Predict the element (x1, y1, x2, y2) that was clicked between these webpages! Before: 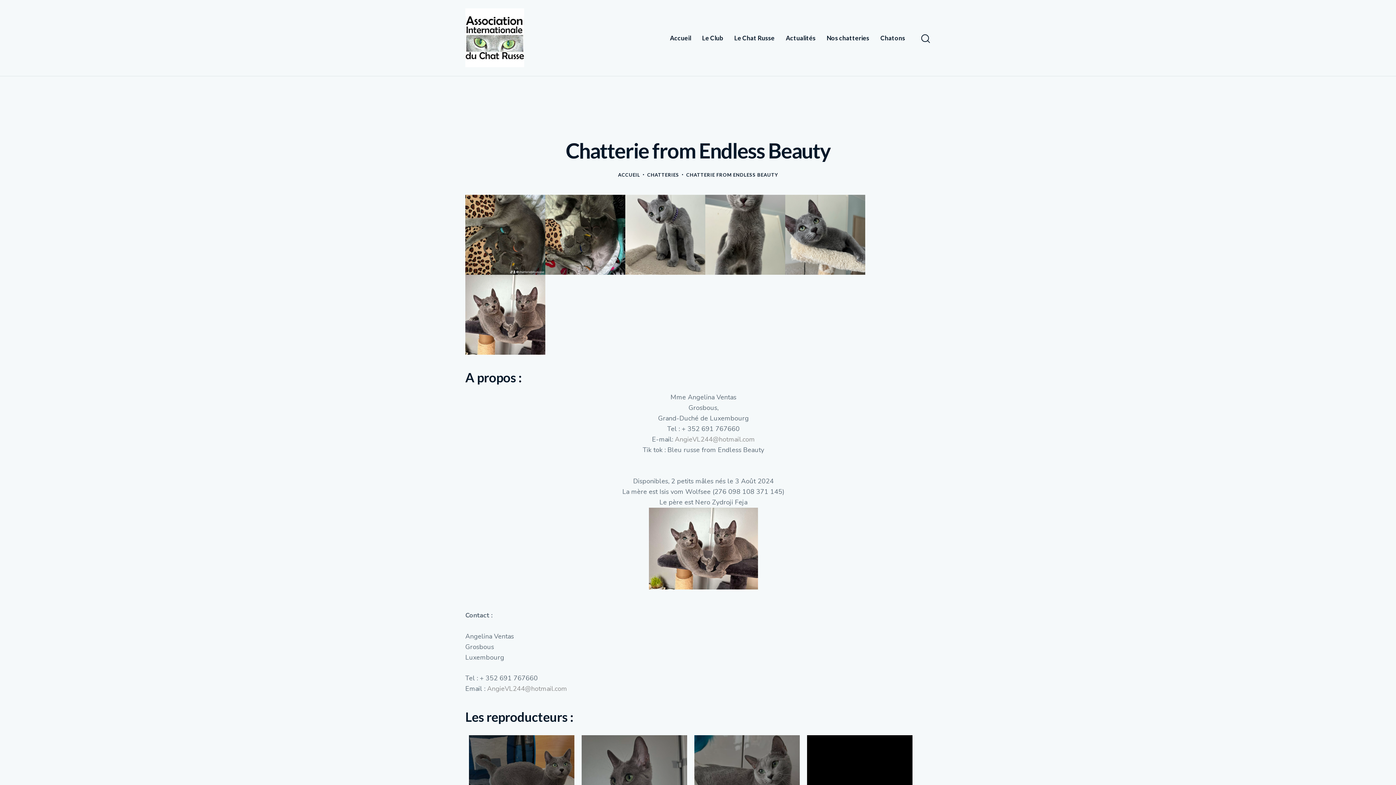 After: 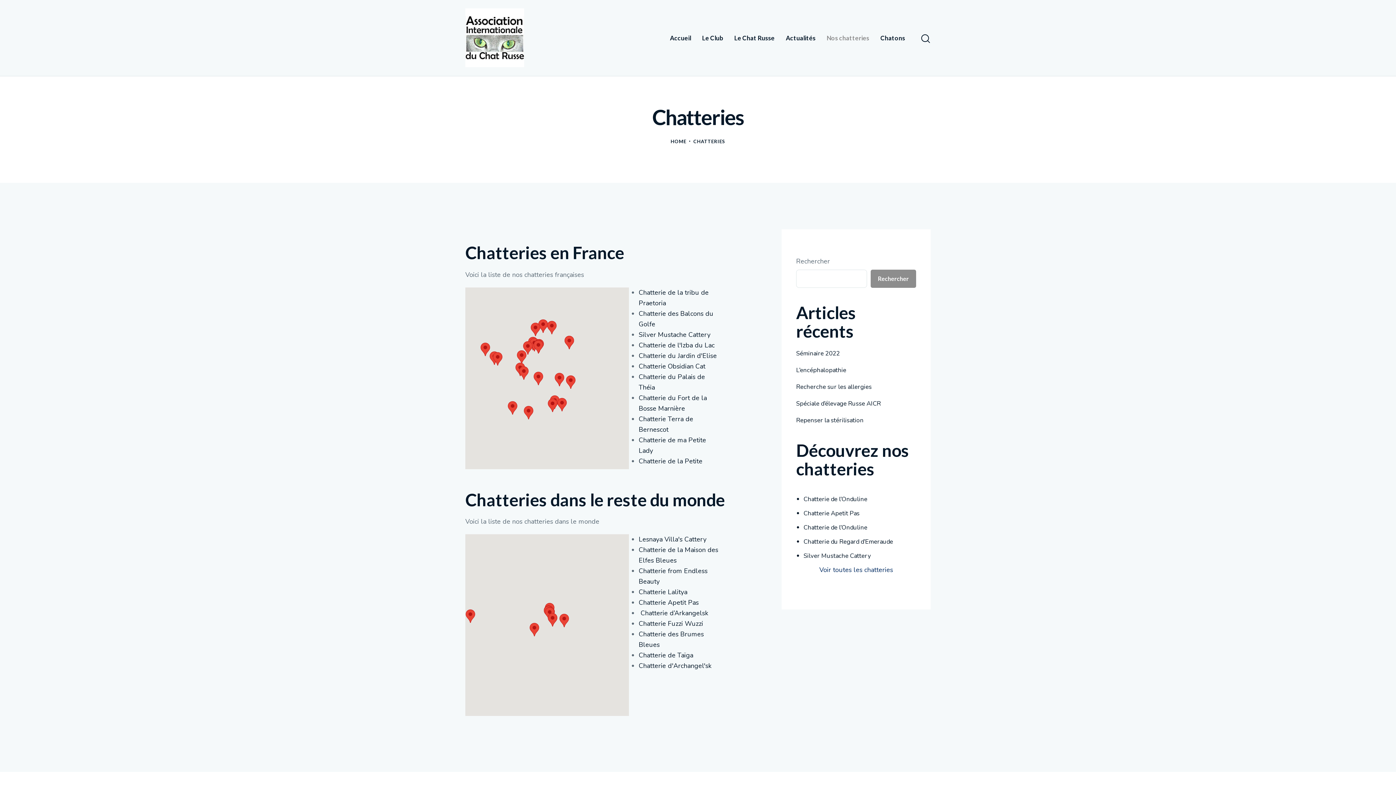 Action: label: Nos chatteries bbox: (821, 27, 875, 48)